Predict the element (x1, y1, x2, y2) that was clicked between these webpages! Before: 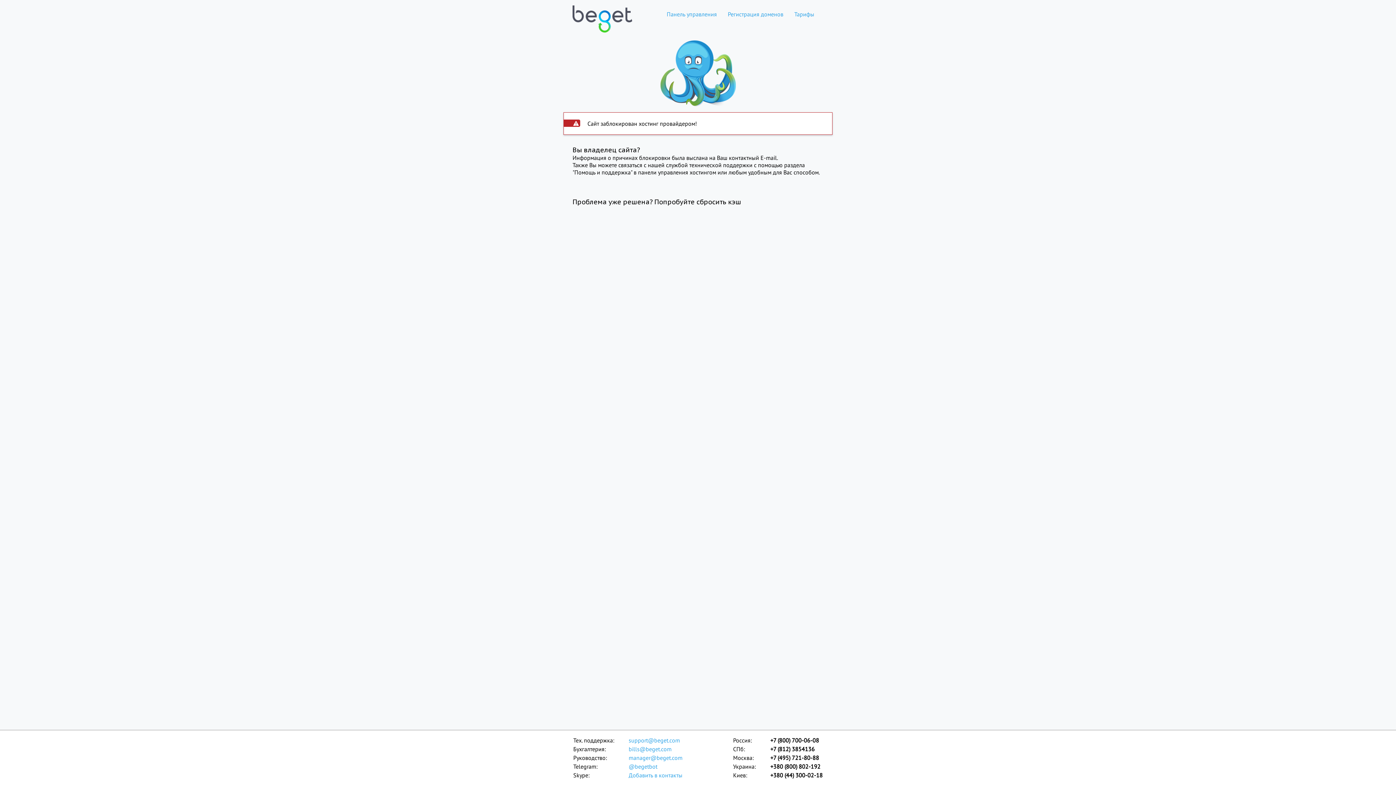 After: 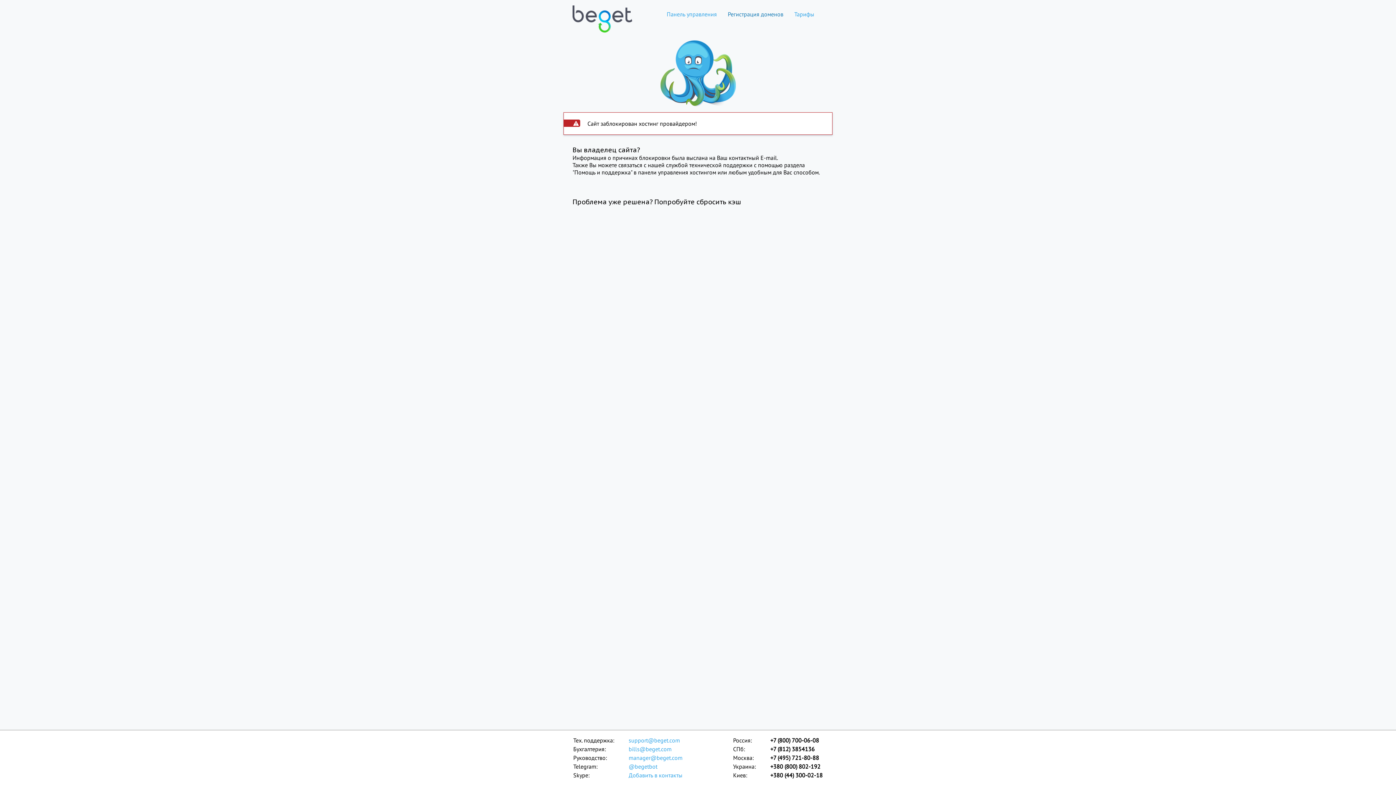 Action: label: Регистрация доменов bbox: (722, 10, 789, 17)